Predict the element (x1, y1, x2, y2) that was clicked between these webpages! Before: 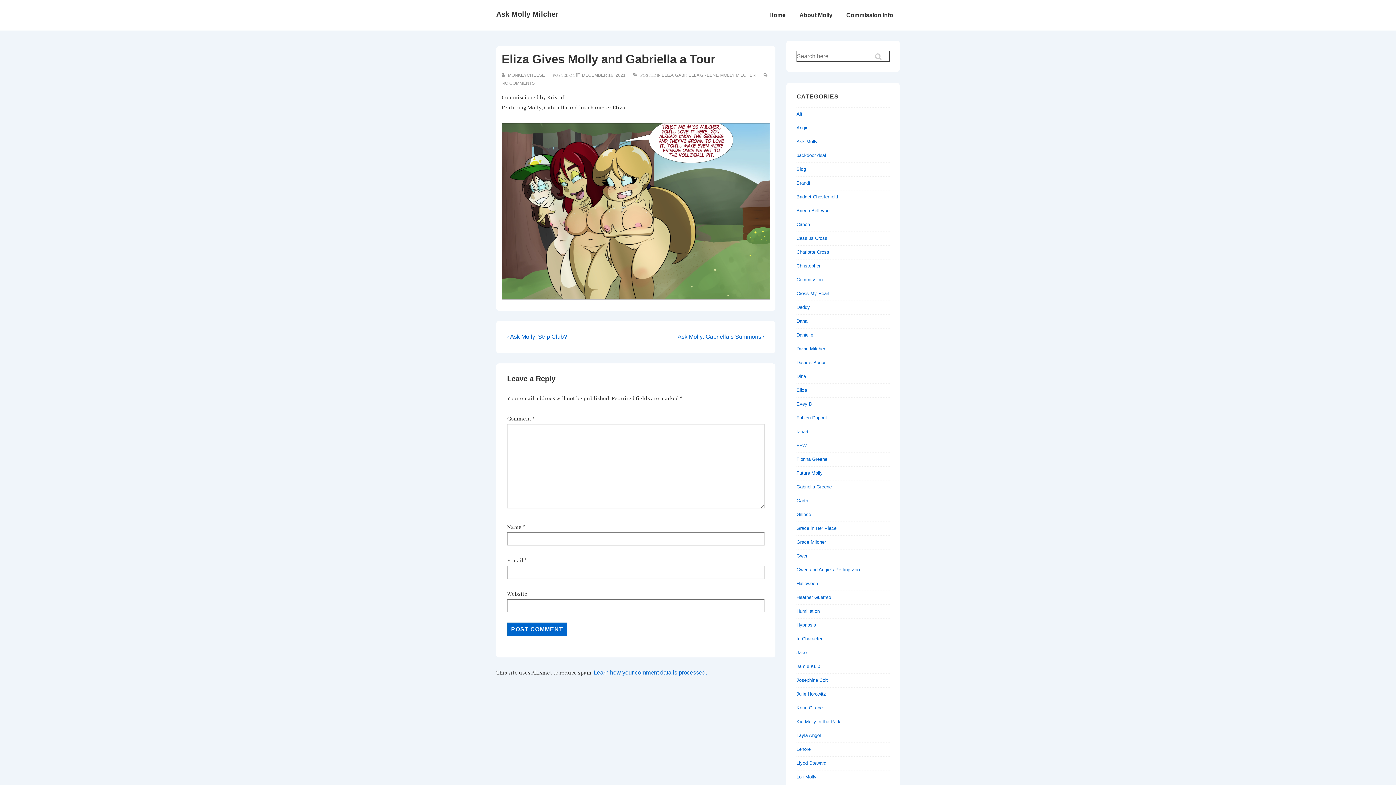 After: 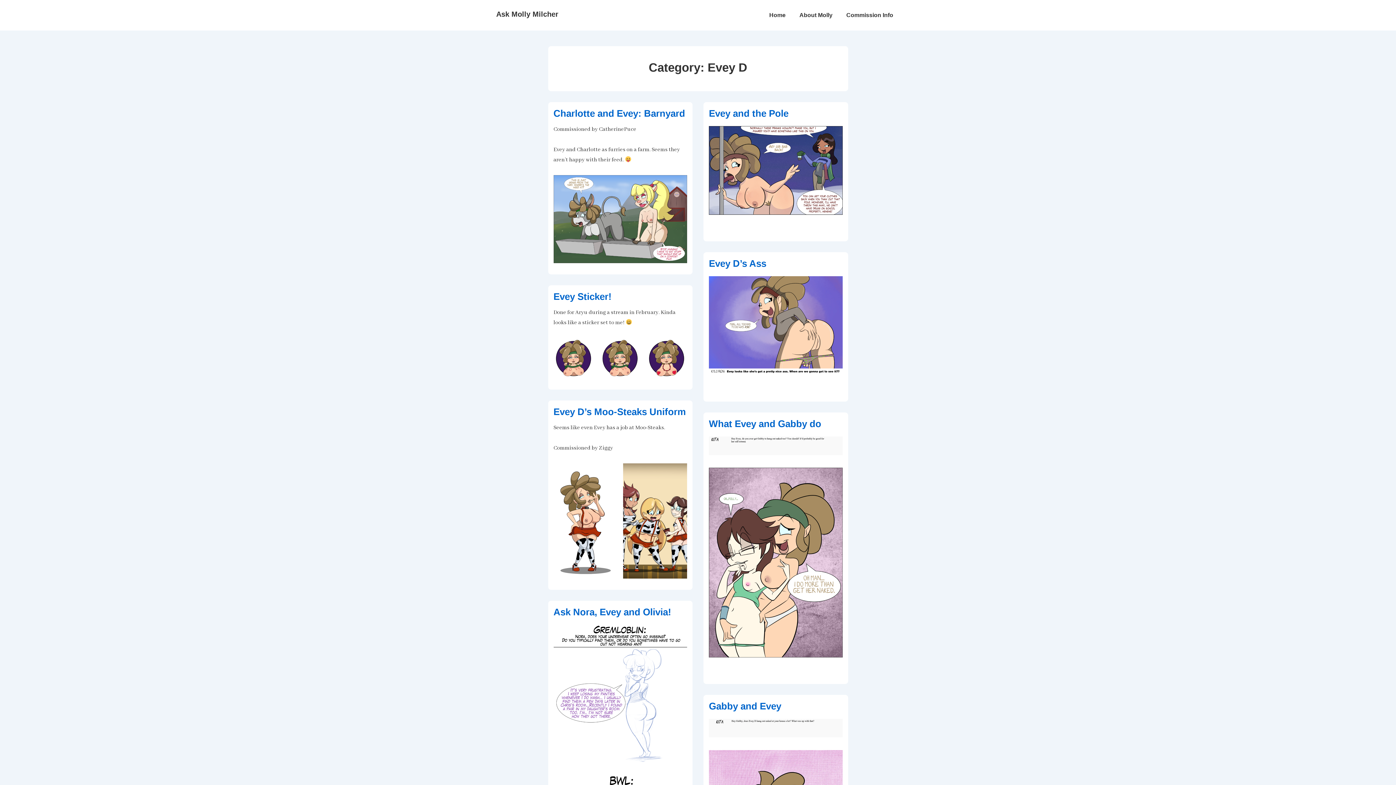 Action: label: Evey D bbox: (796, 401, 812, 406)